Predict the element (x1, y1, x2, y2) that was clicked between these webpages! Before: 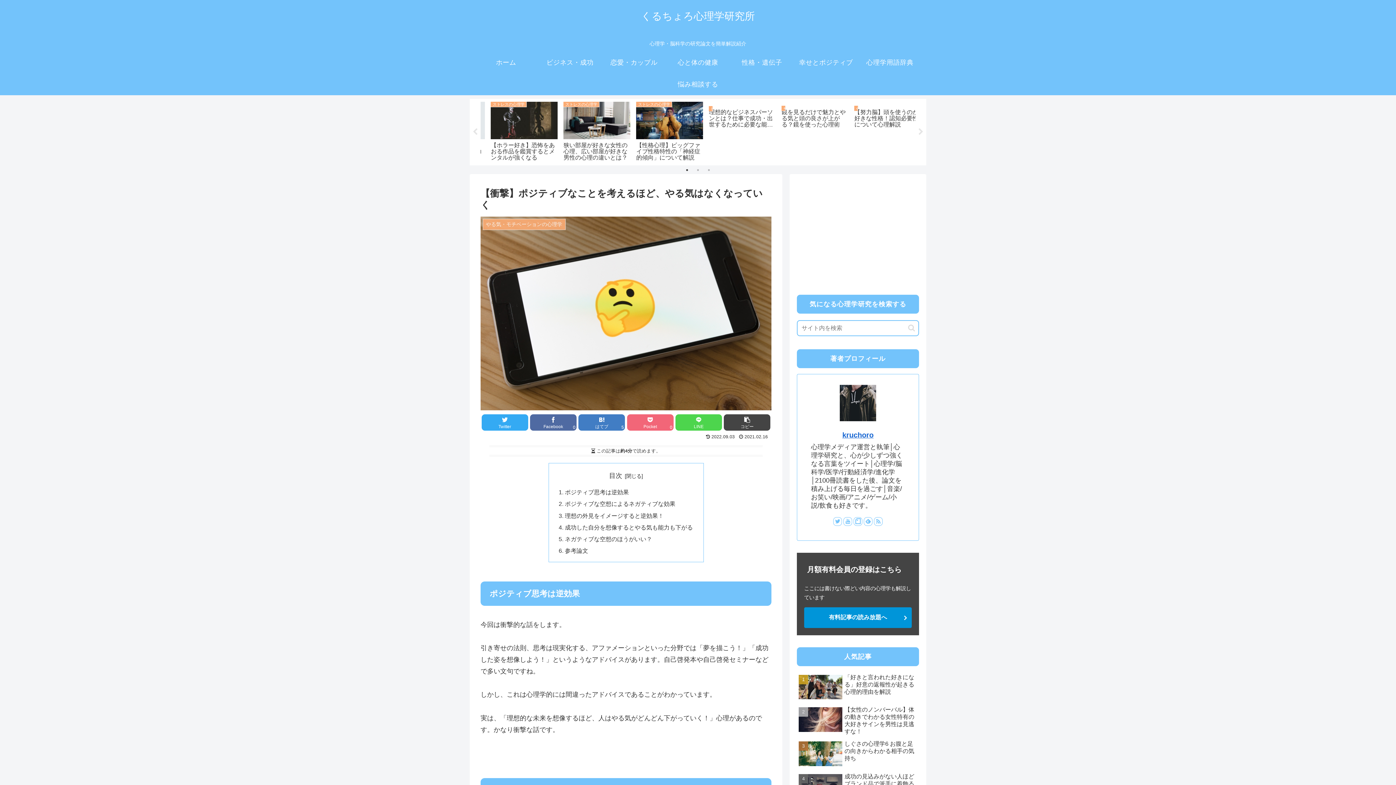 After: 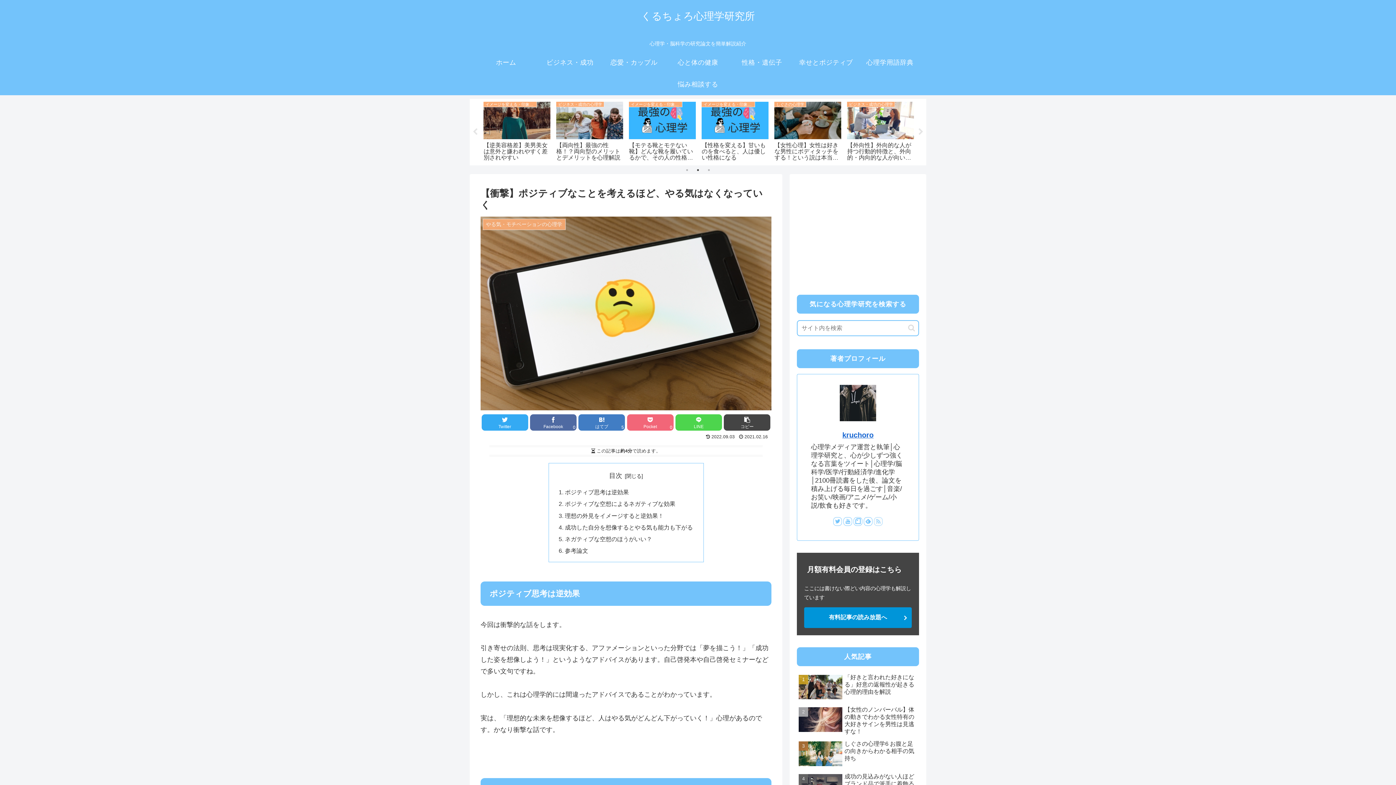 Action: bbox: (874, 517, 882, 526)